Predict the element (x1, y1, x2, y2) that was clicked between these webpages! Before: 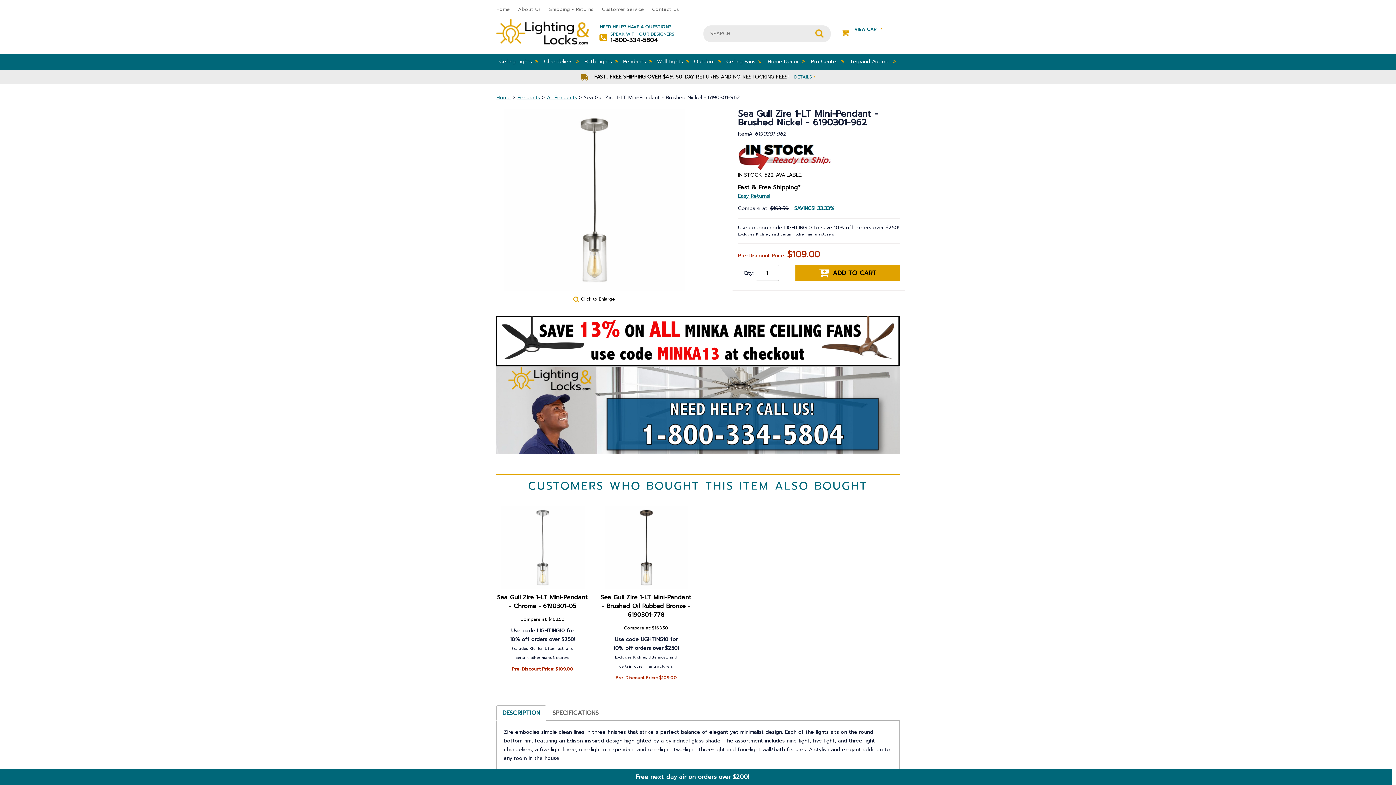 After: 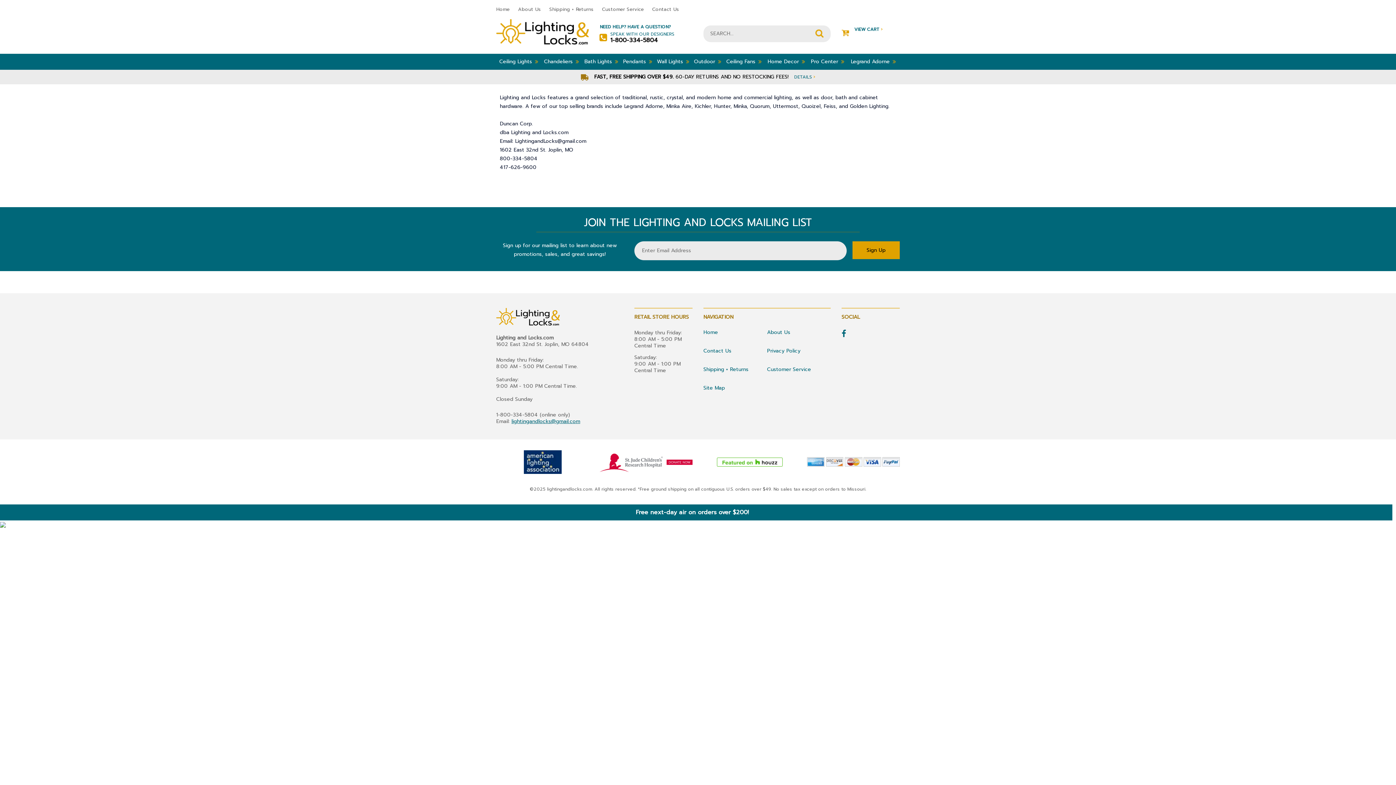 Action: bbox: (518, 5, 541, 12) label: About Us